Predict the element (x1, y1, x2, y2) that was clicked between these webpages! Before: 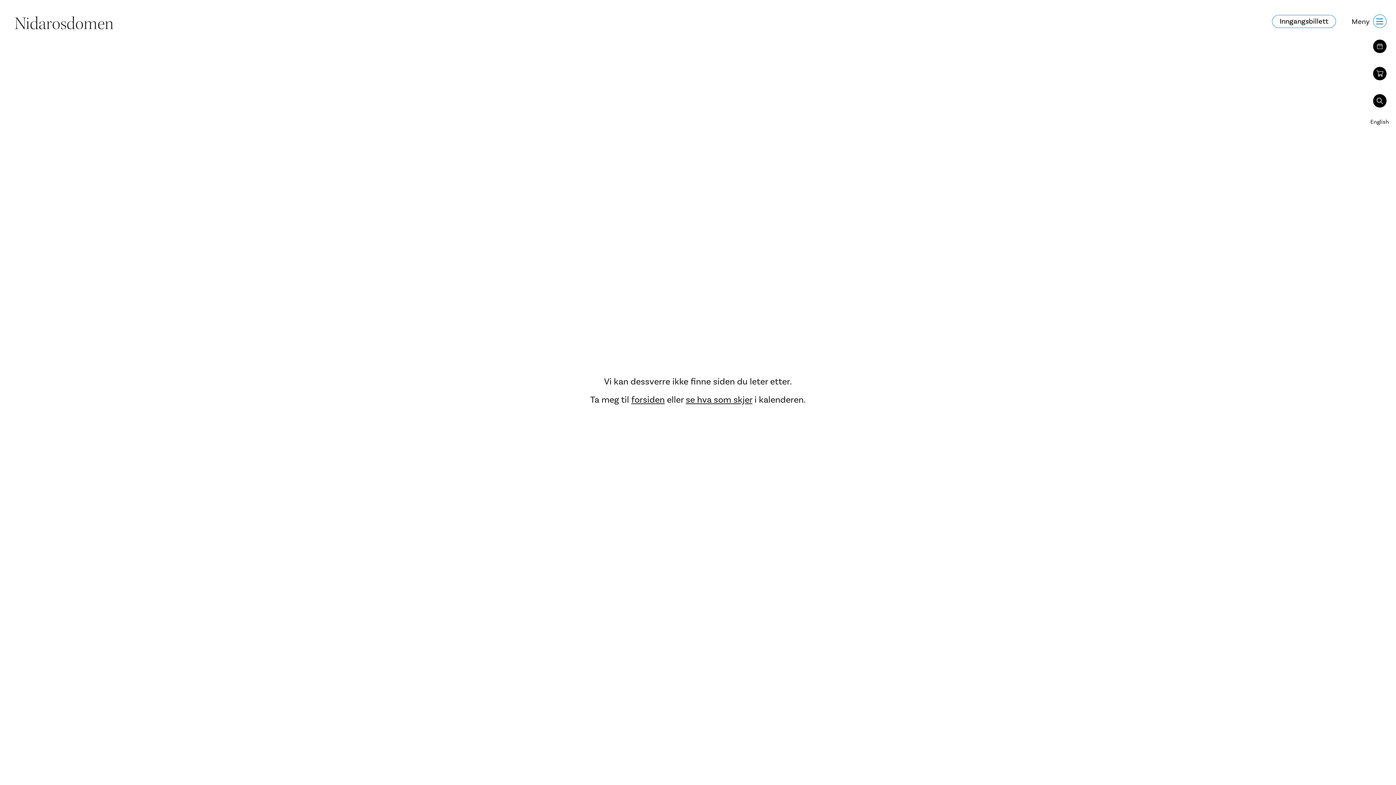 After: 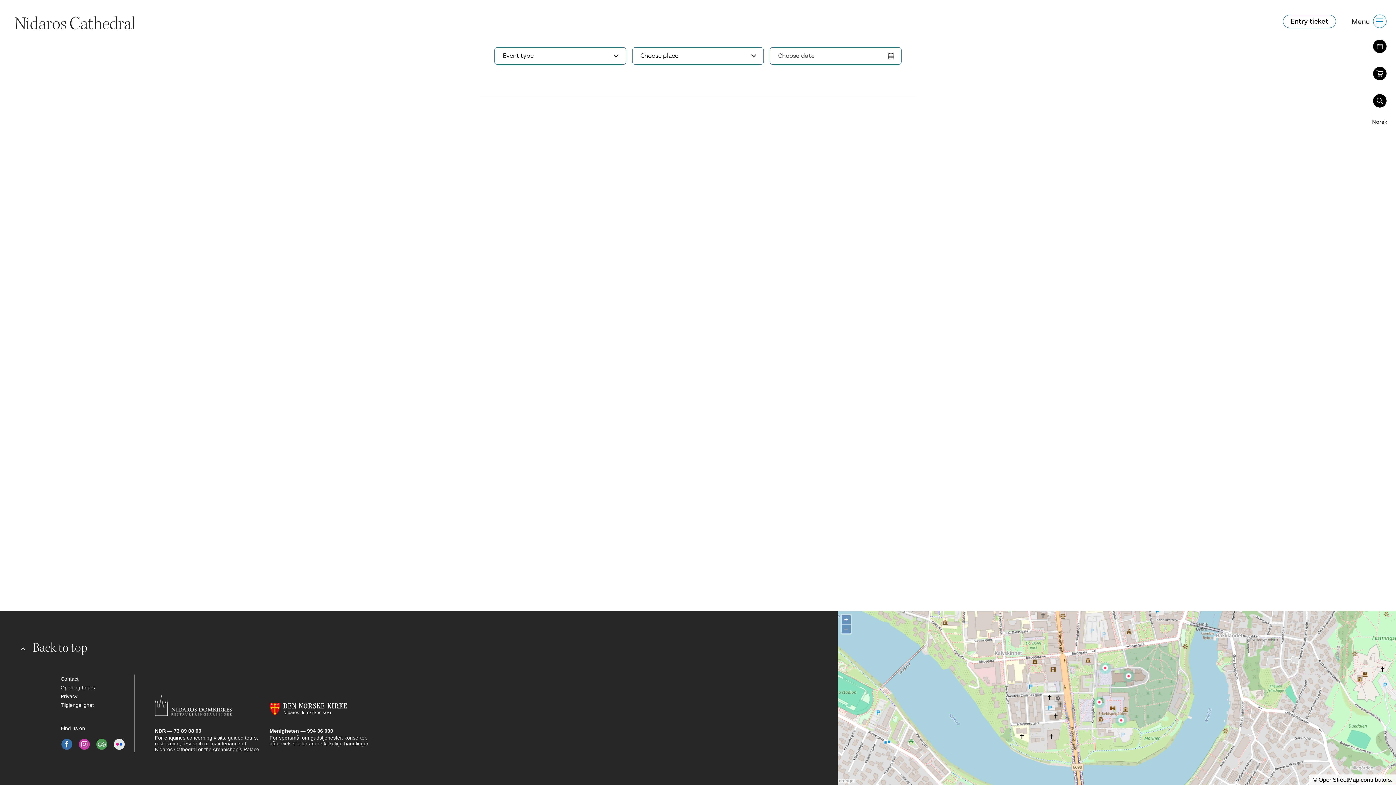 Action: bbox: (1370, 117, 1389, 126) label: English